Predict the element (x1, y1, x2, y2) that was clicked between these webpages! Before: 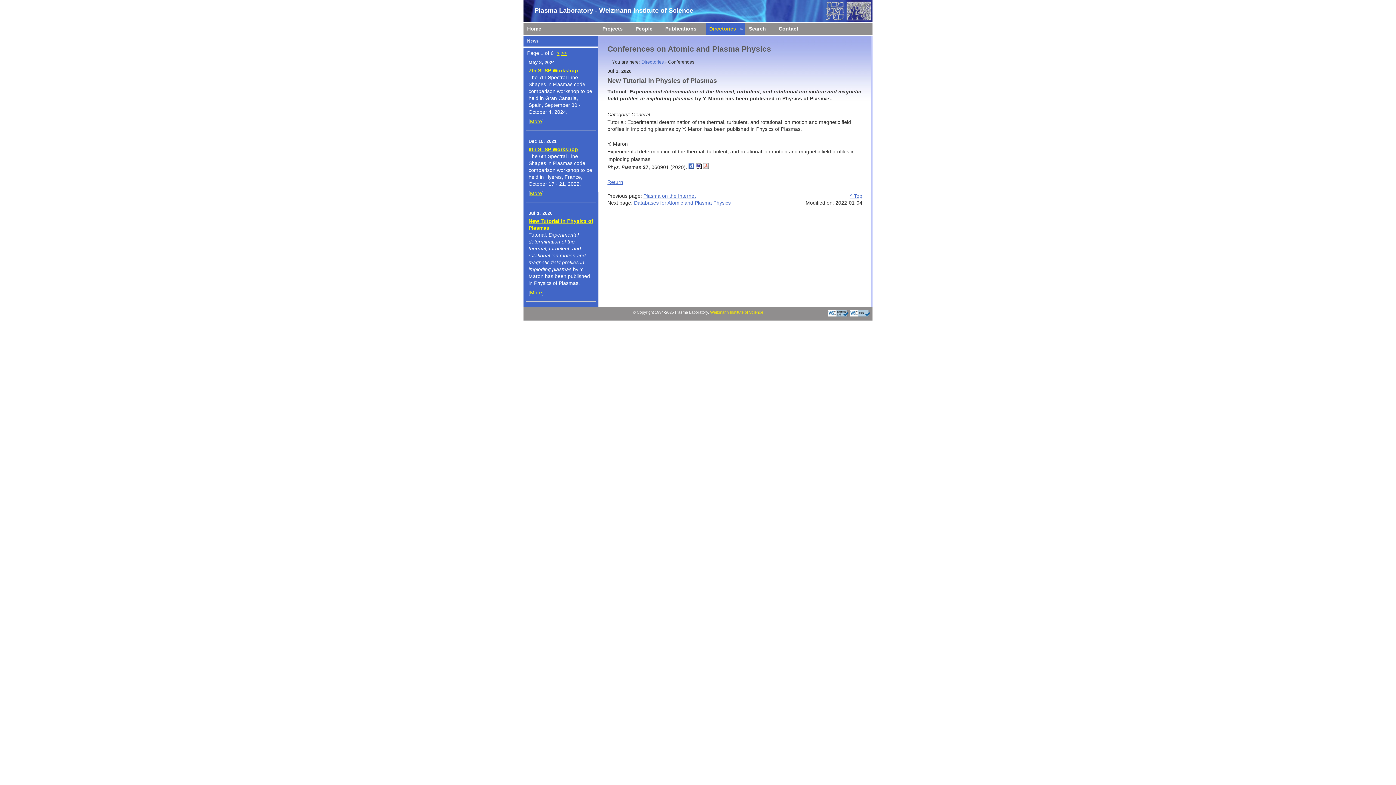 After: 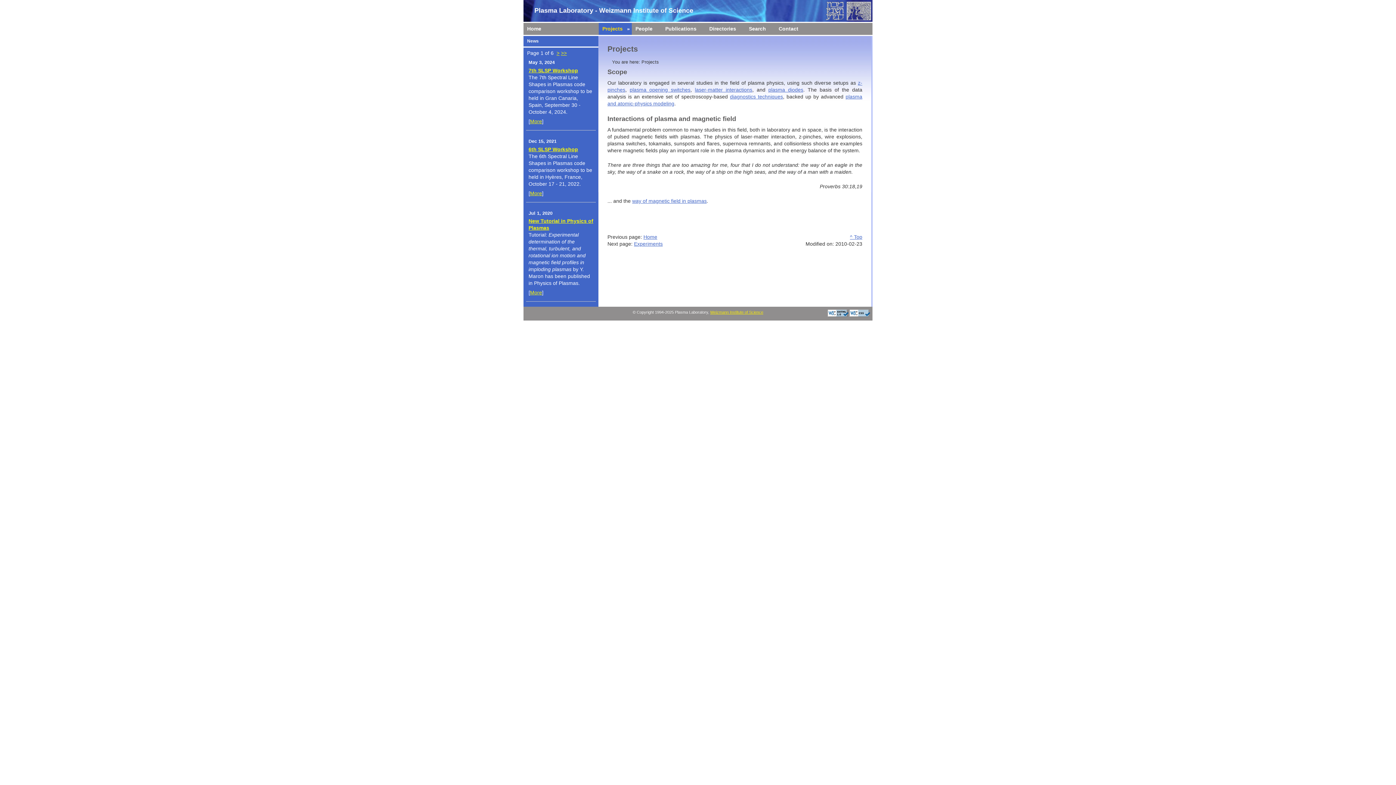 Action: bbox: (598, 22, 632, 34) label: Projects